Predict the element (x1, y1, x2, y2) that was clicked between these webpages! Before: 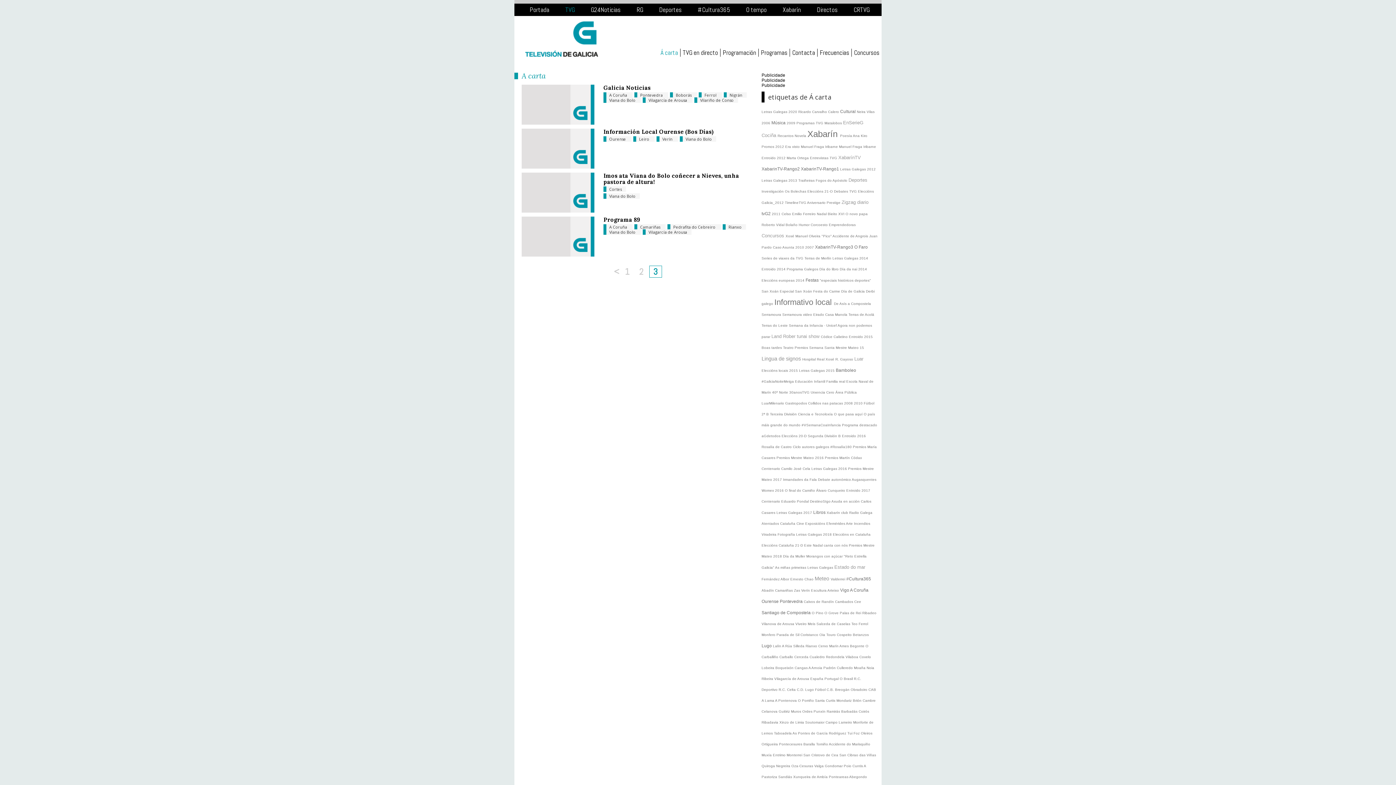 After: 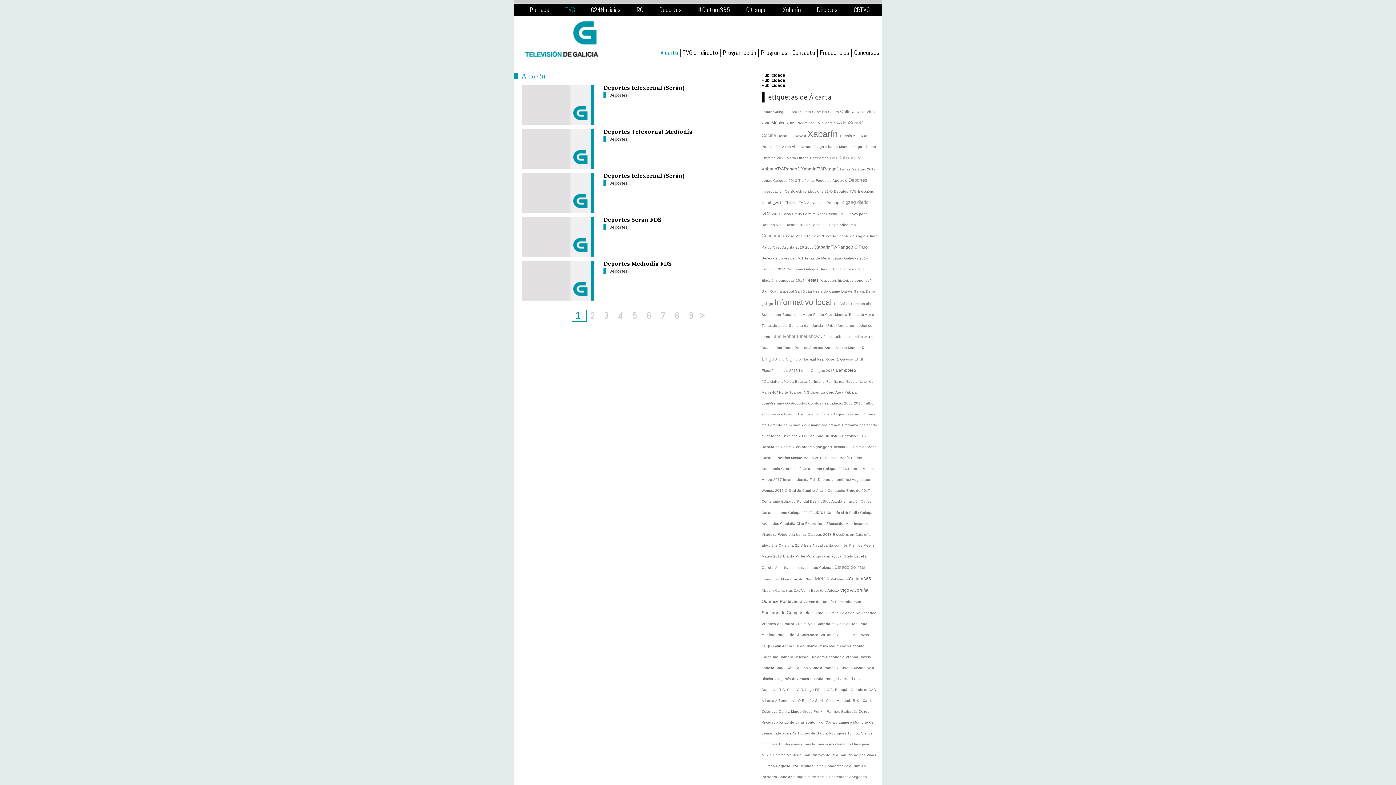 Action: bbox: (848, 177, 867, 182) label: Deportes 